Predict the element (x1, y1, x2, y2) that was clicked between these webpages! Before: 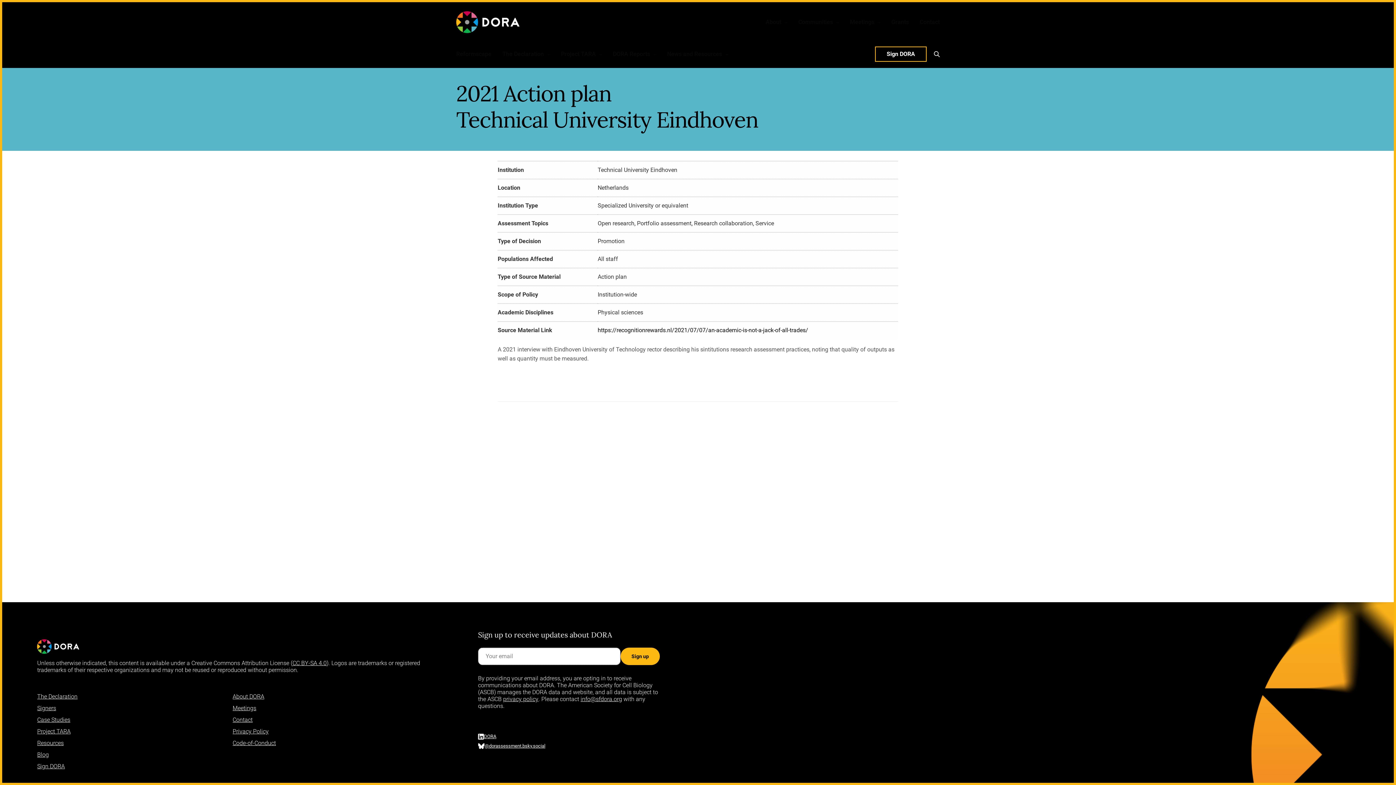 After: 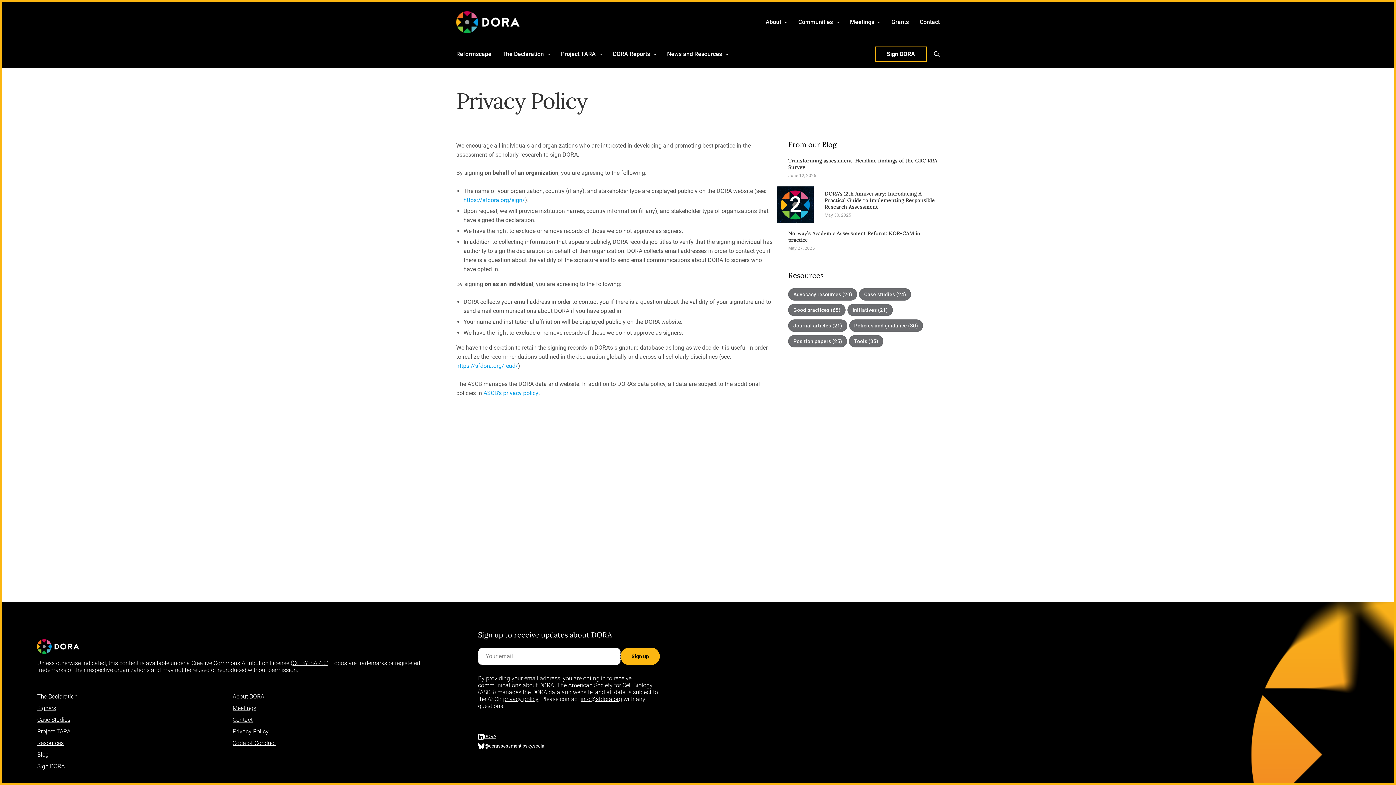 Action: bbox: (232, 726, 268, 737) label: Privacy Policy